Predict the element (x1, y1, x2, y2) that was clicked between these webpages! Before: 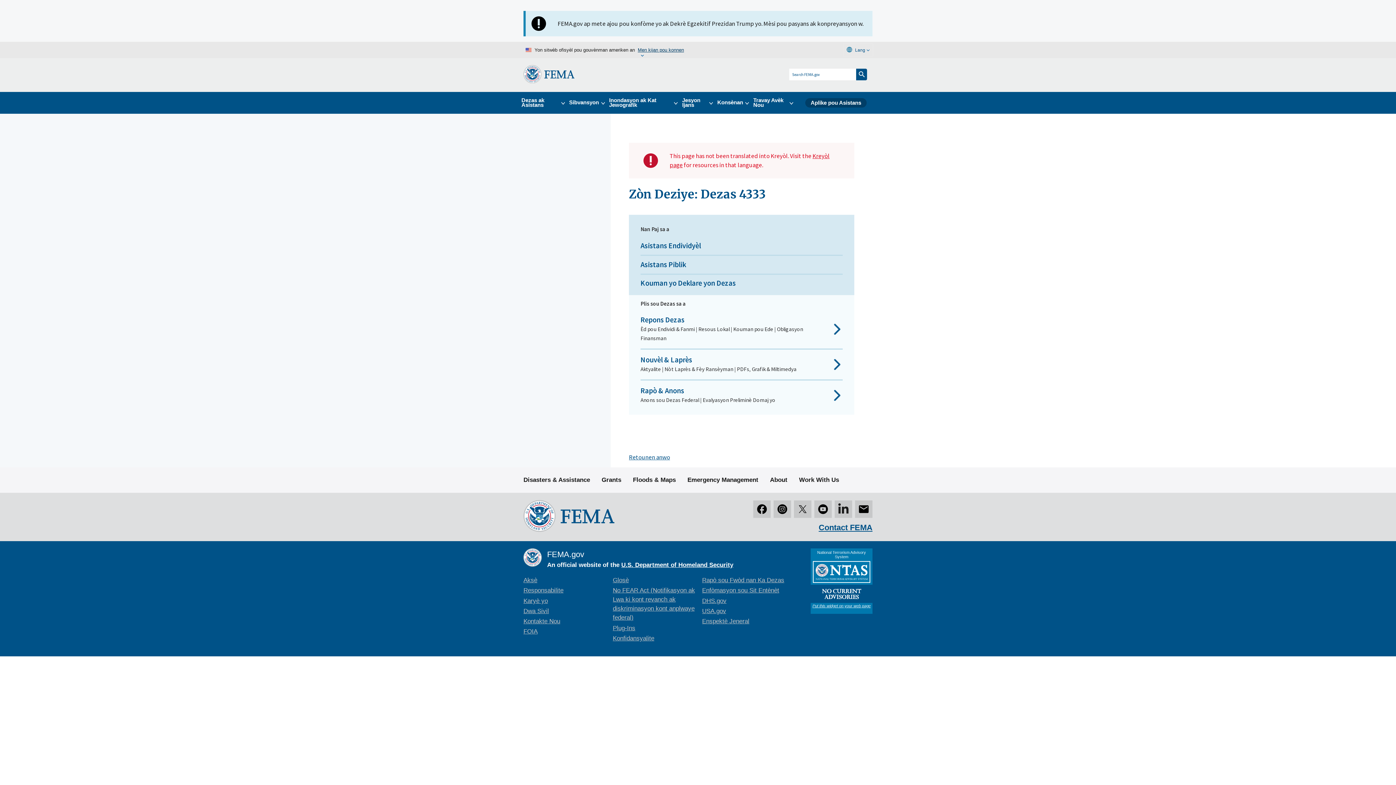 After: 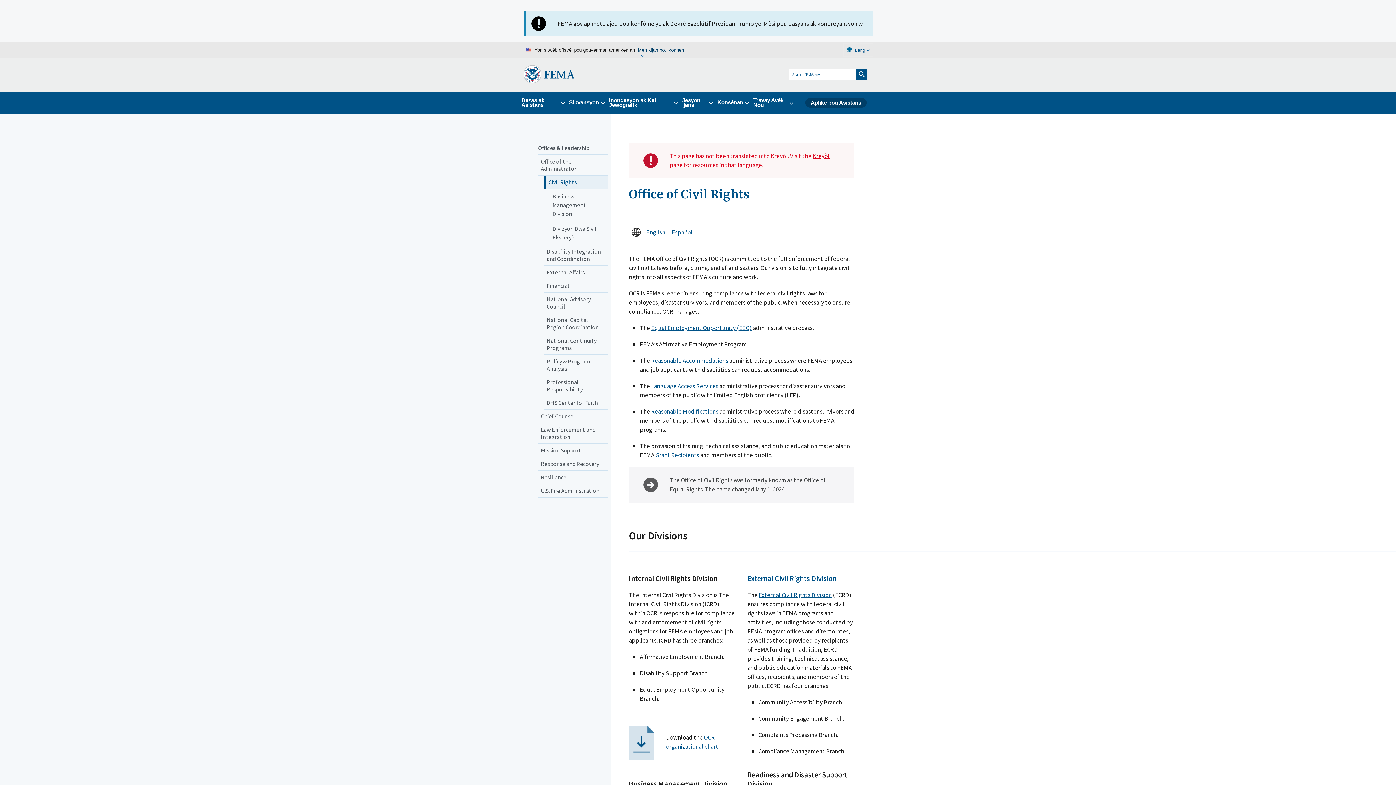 Action: bbox: (523, 577, 537, 584) label: Aksè